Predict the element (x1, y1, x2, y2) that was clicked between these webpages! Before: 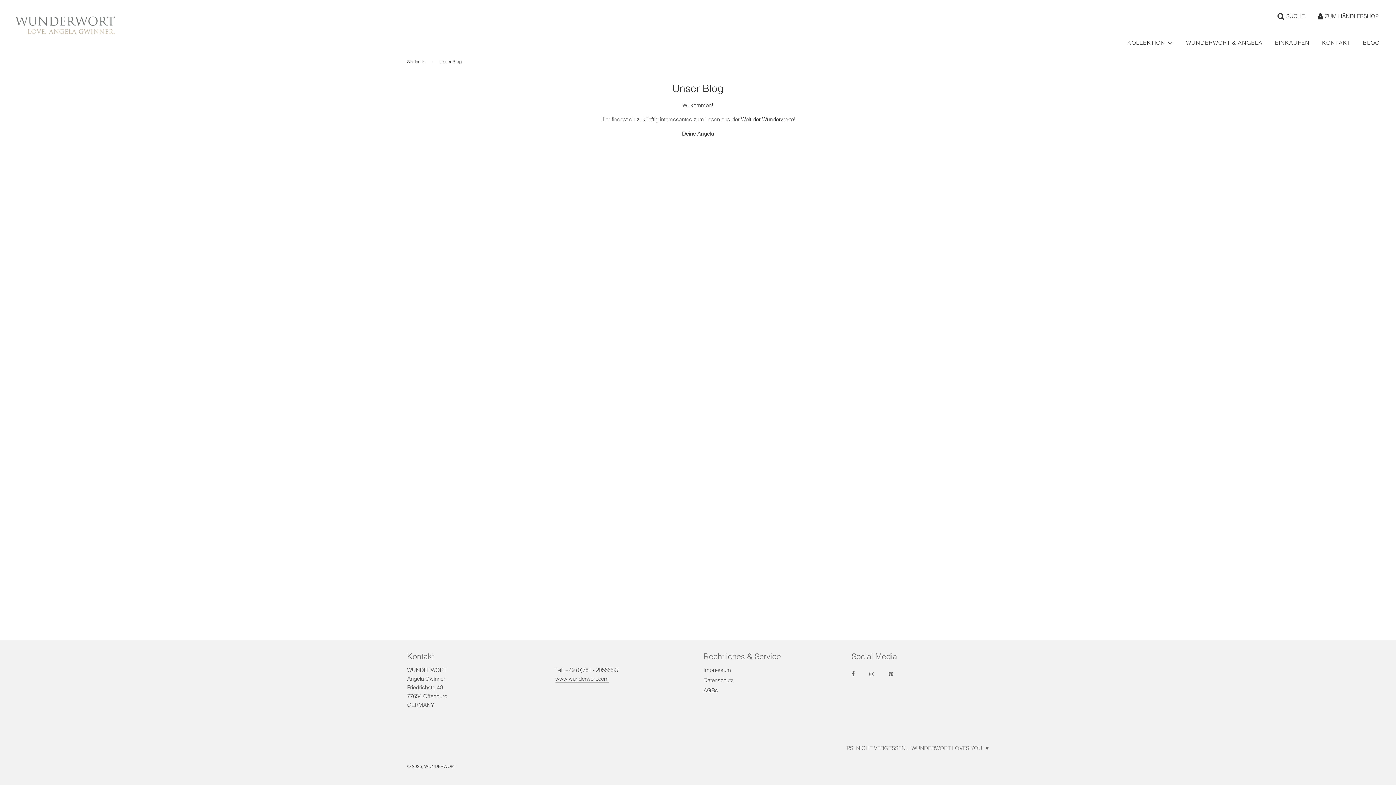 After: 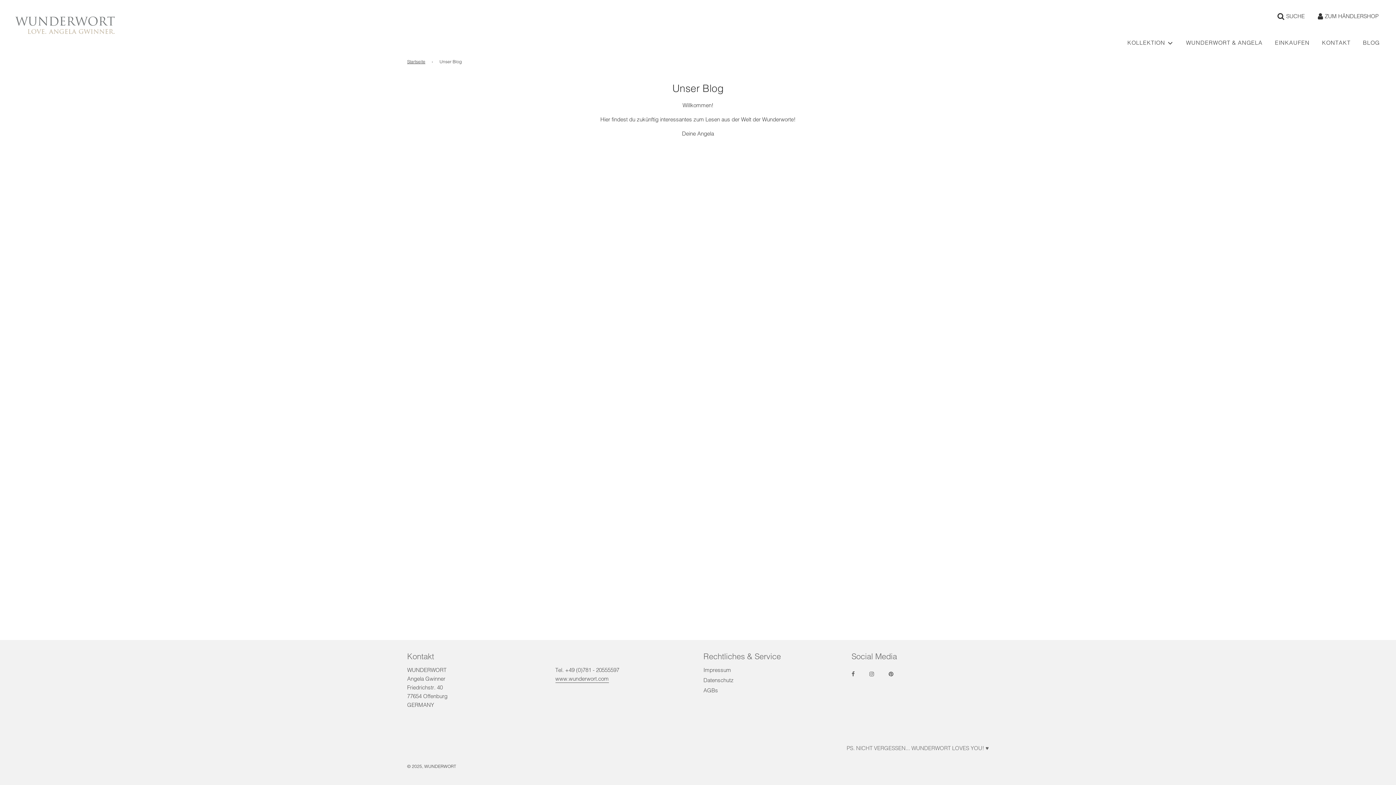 Action: bbox: (1357, 32, 1385, 52) label: BLOG